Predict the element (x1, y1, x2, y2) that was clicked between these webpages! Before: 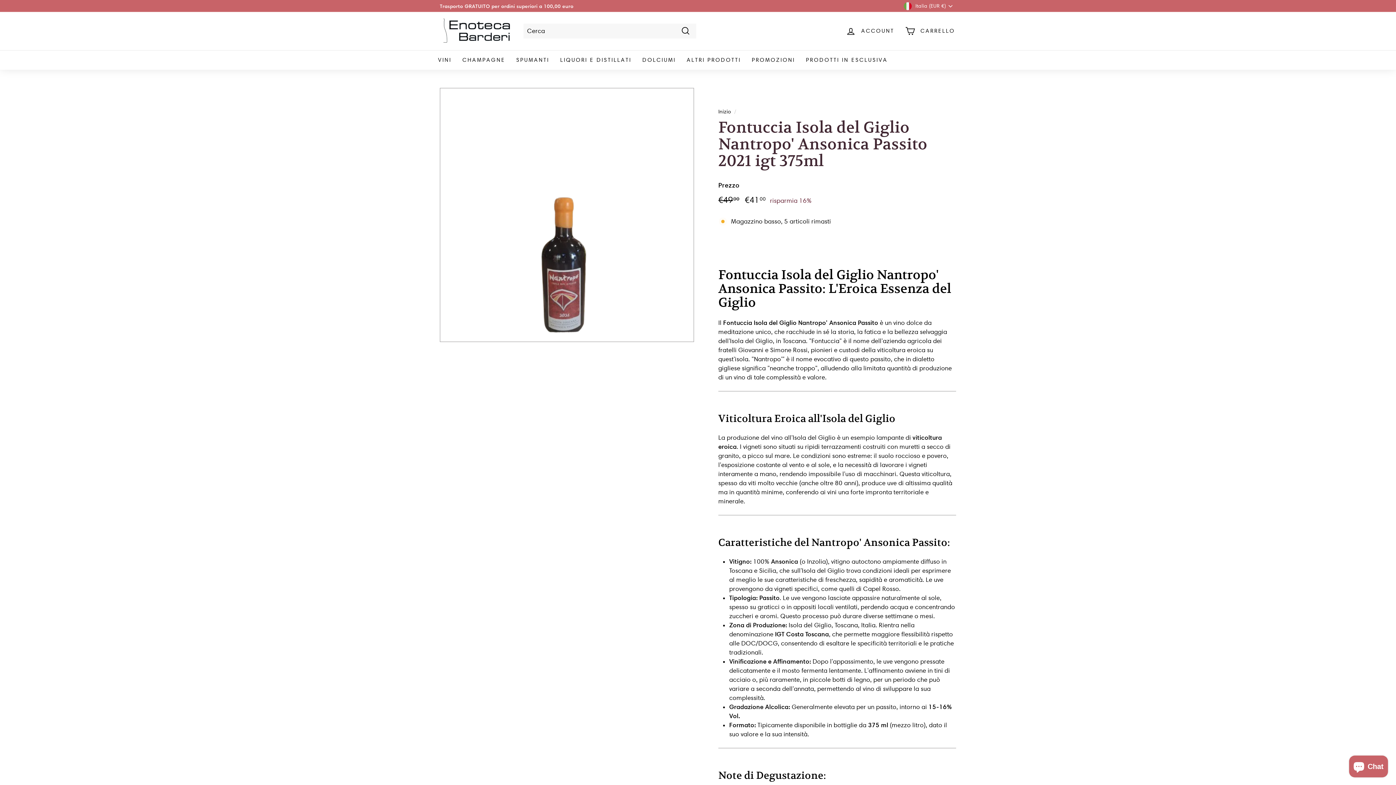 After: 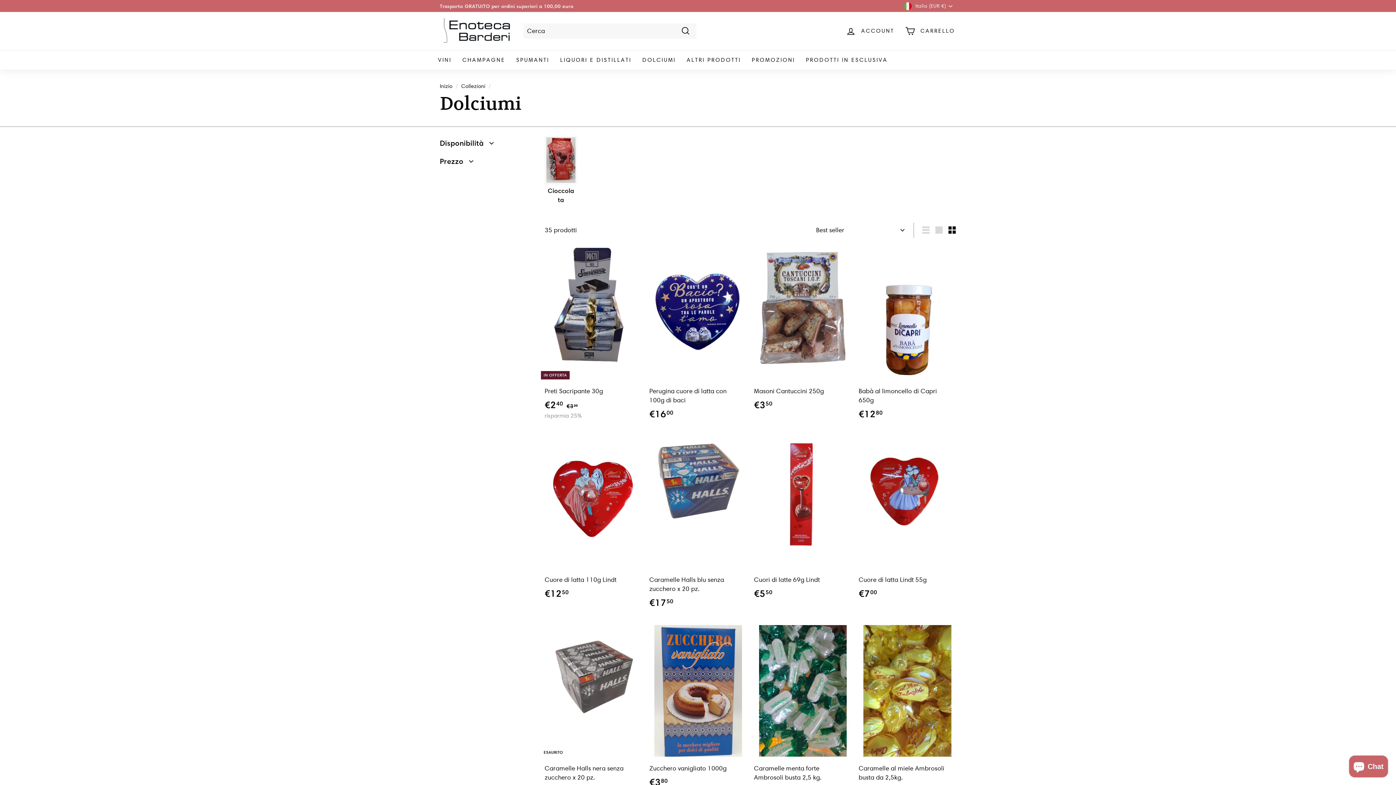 Action: bbox: (637, 52, 681, 66) label: DOLCIUMI